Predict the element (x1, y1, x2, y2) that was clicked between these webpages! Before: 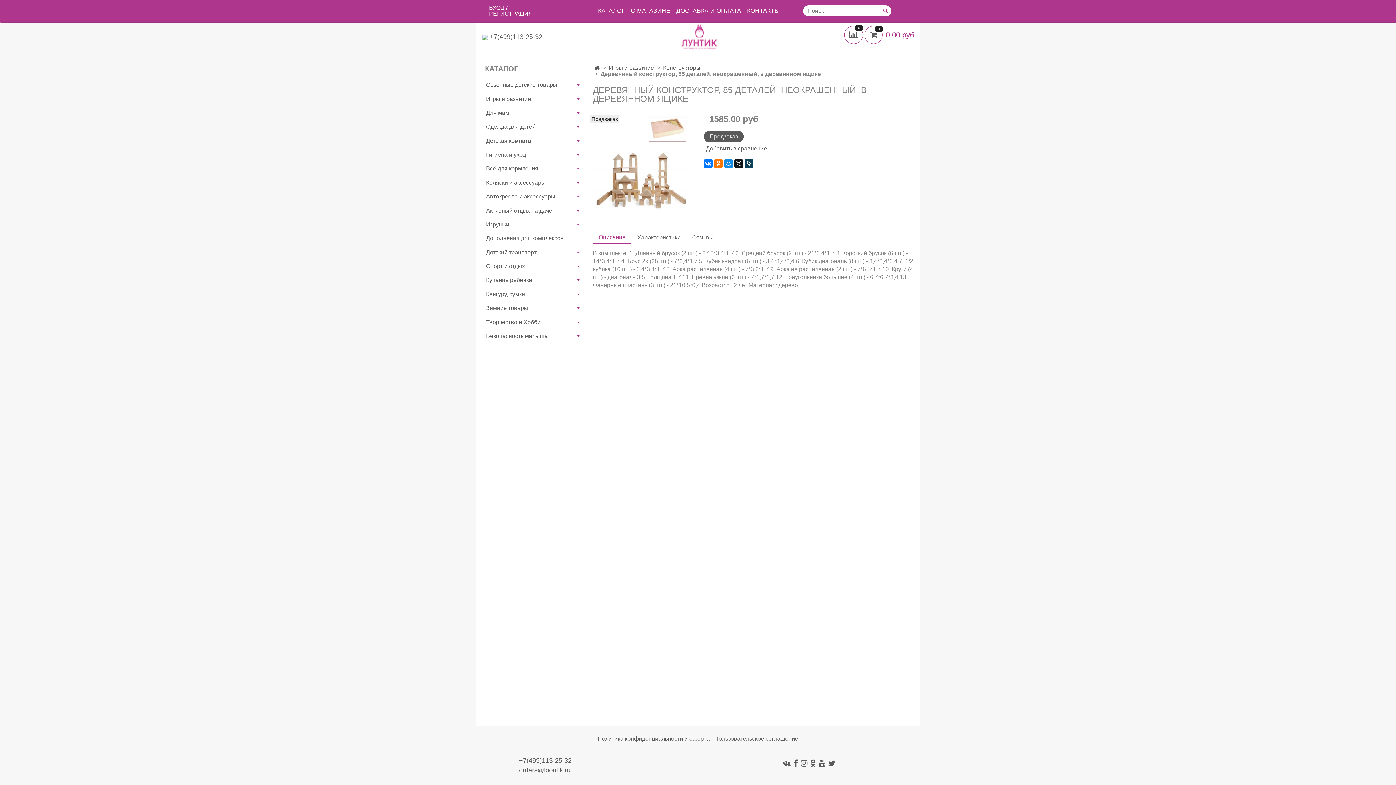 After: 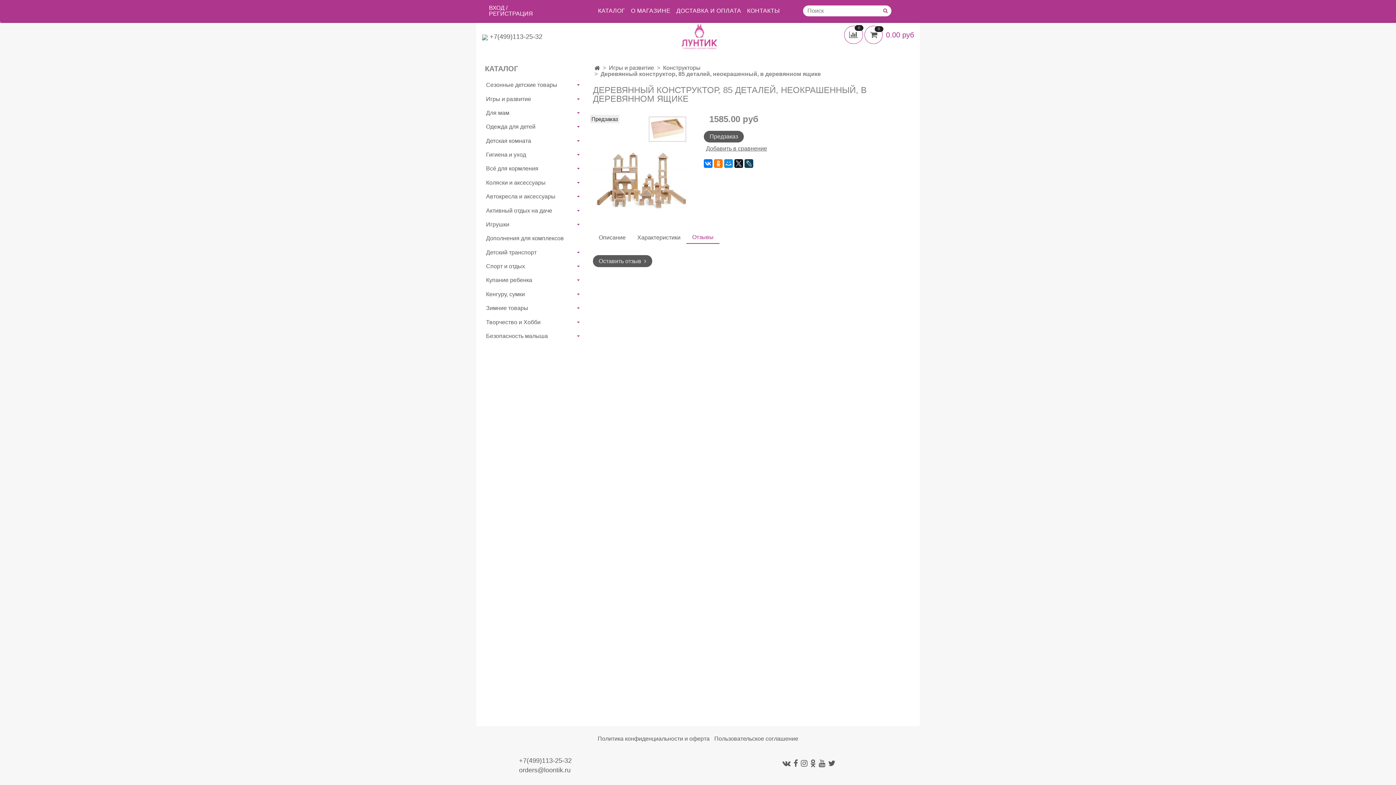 Action: bbox: (686, 231, 719, 243) label: Отзывы